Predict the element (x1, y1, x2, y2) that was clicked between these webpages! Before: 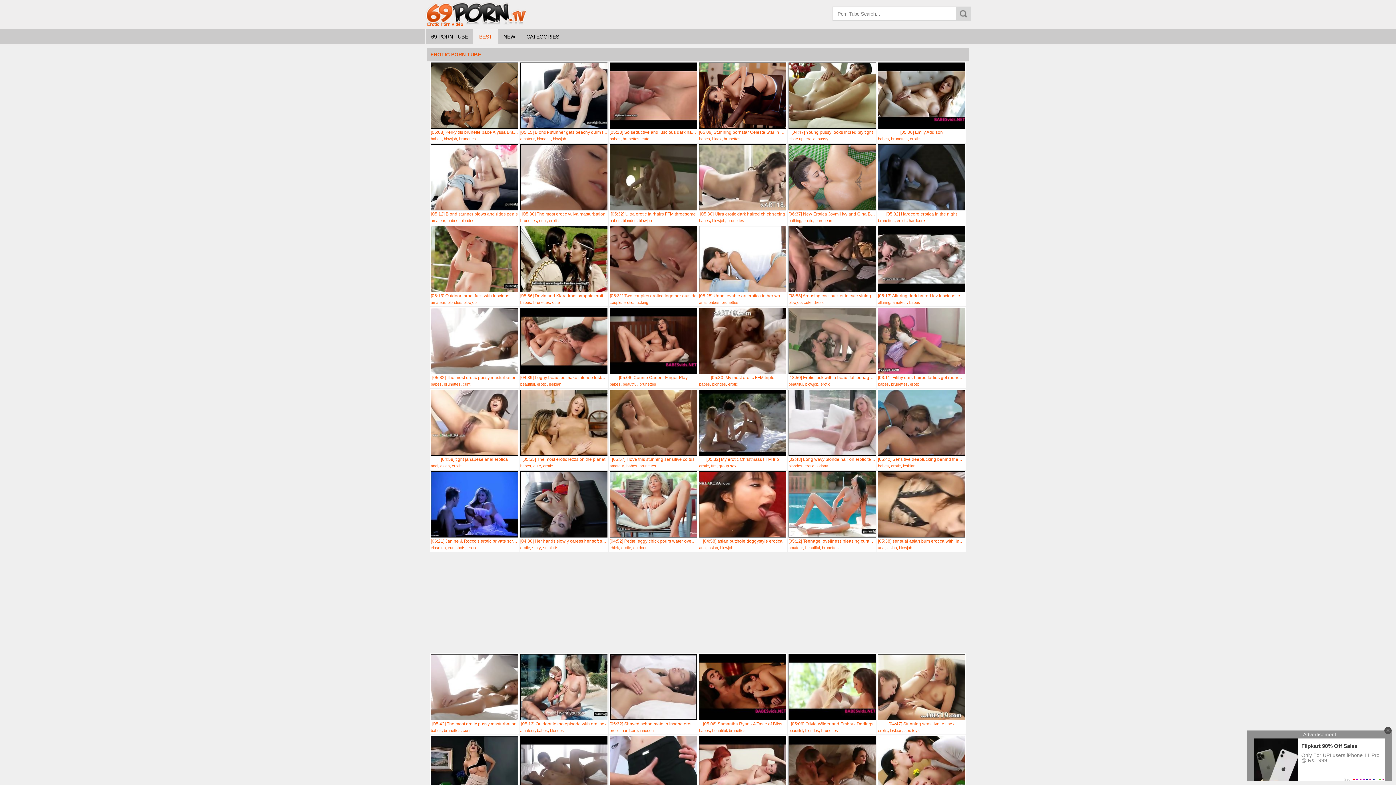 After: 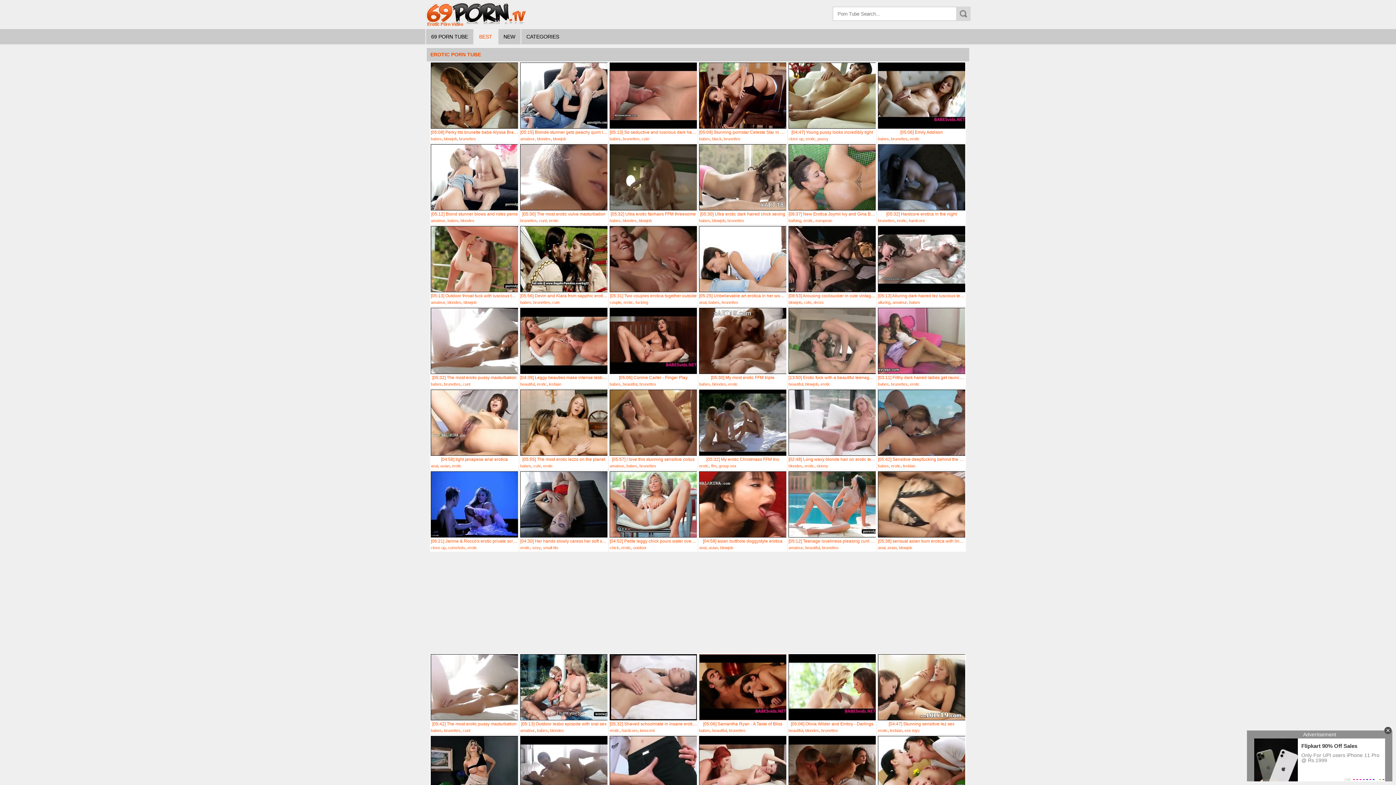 Action: bbox: (699, 654, 786, 721)